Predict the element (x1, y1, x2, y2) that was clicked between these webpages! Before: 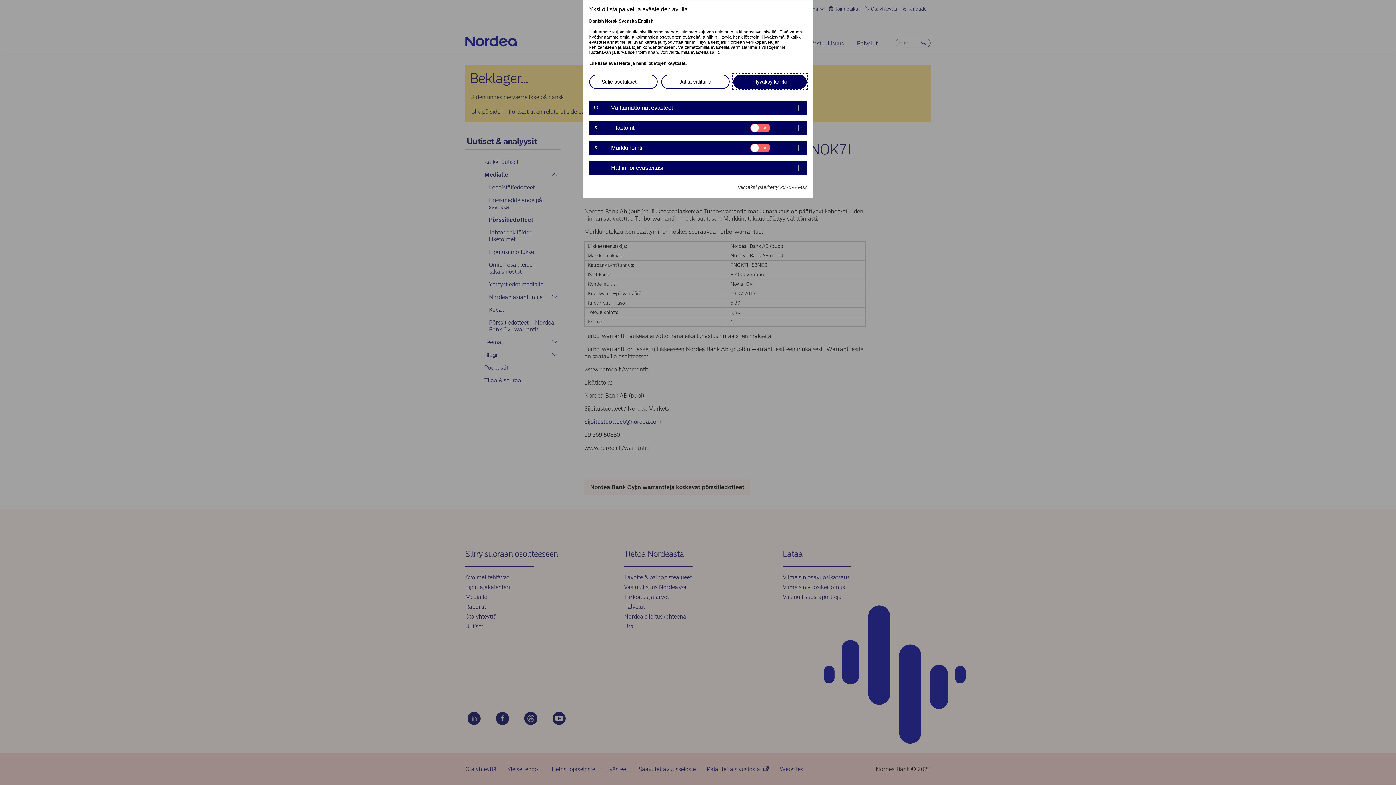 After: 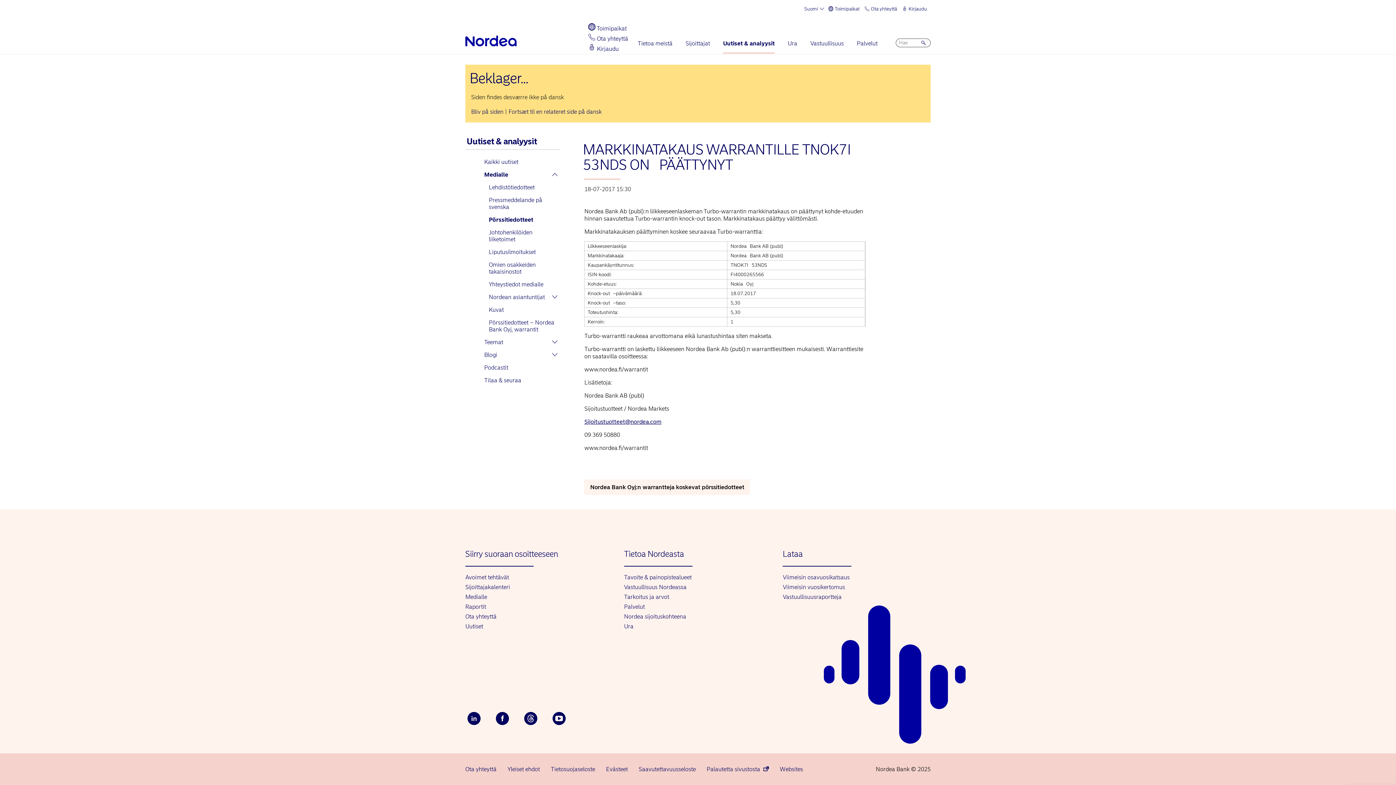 Action: label: Jatka valituilla bbox: (661, 74, 729, 89)